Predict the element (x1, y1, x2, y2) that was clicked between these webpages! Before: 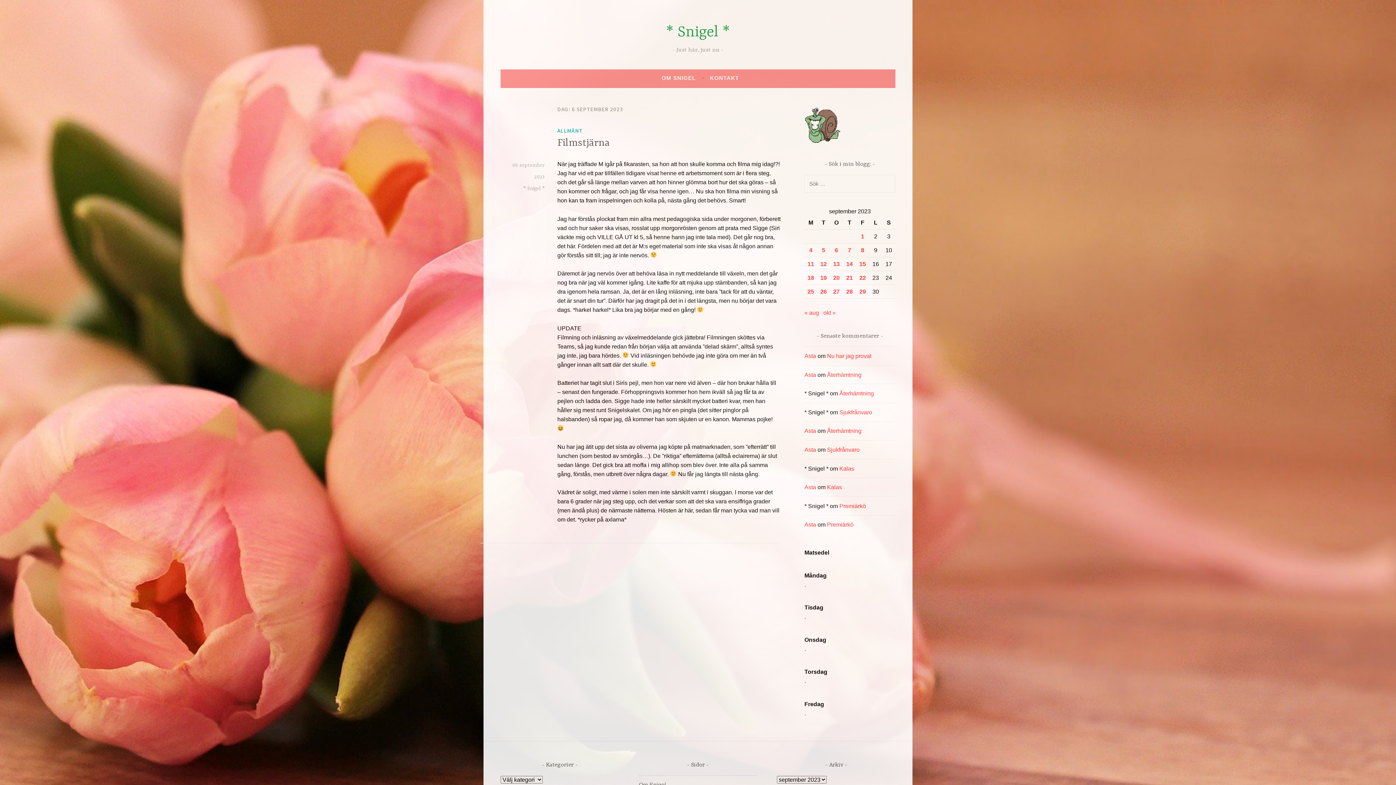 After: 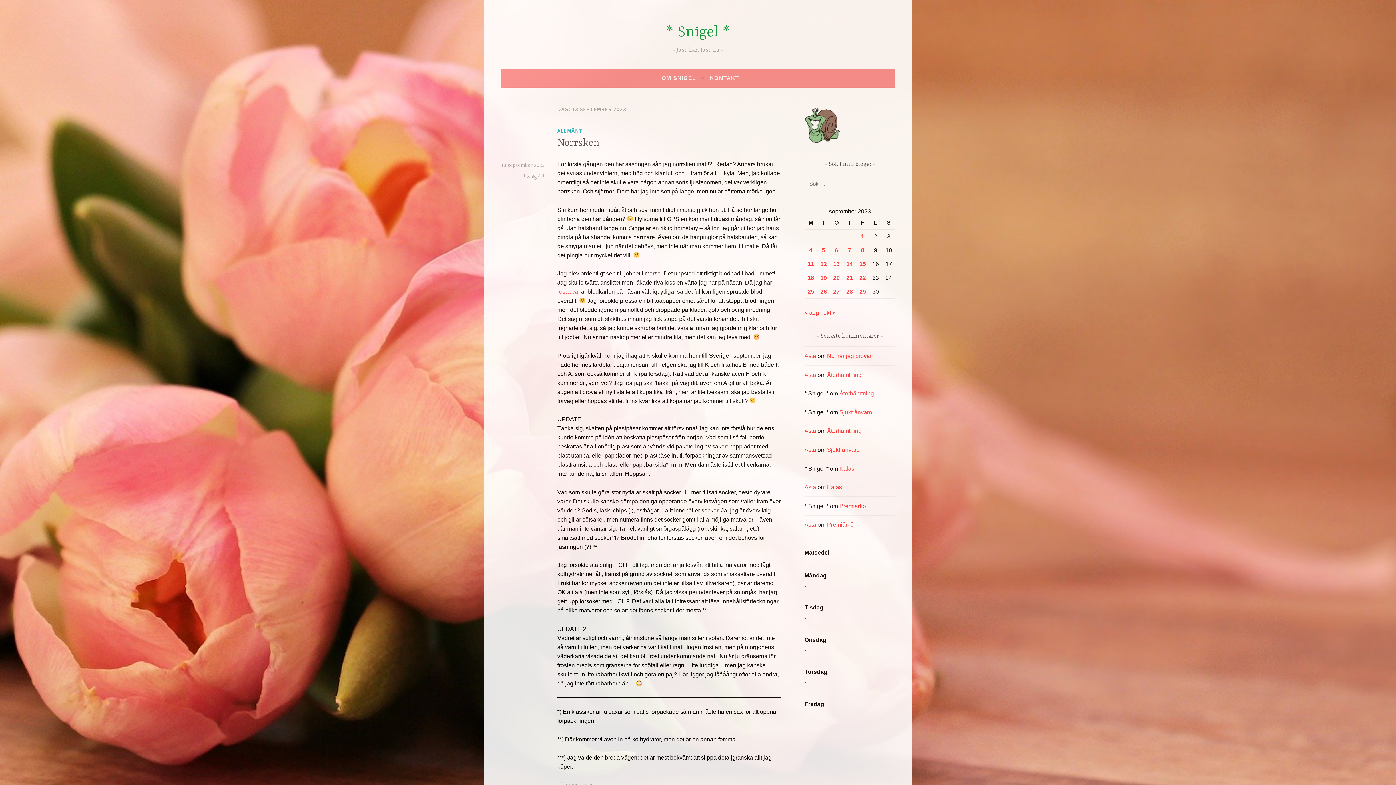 Action: bbox: (833, 261, 839, 267) label: Inlägg publicerade den 13 September 2023